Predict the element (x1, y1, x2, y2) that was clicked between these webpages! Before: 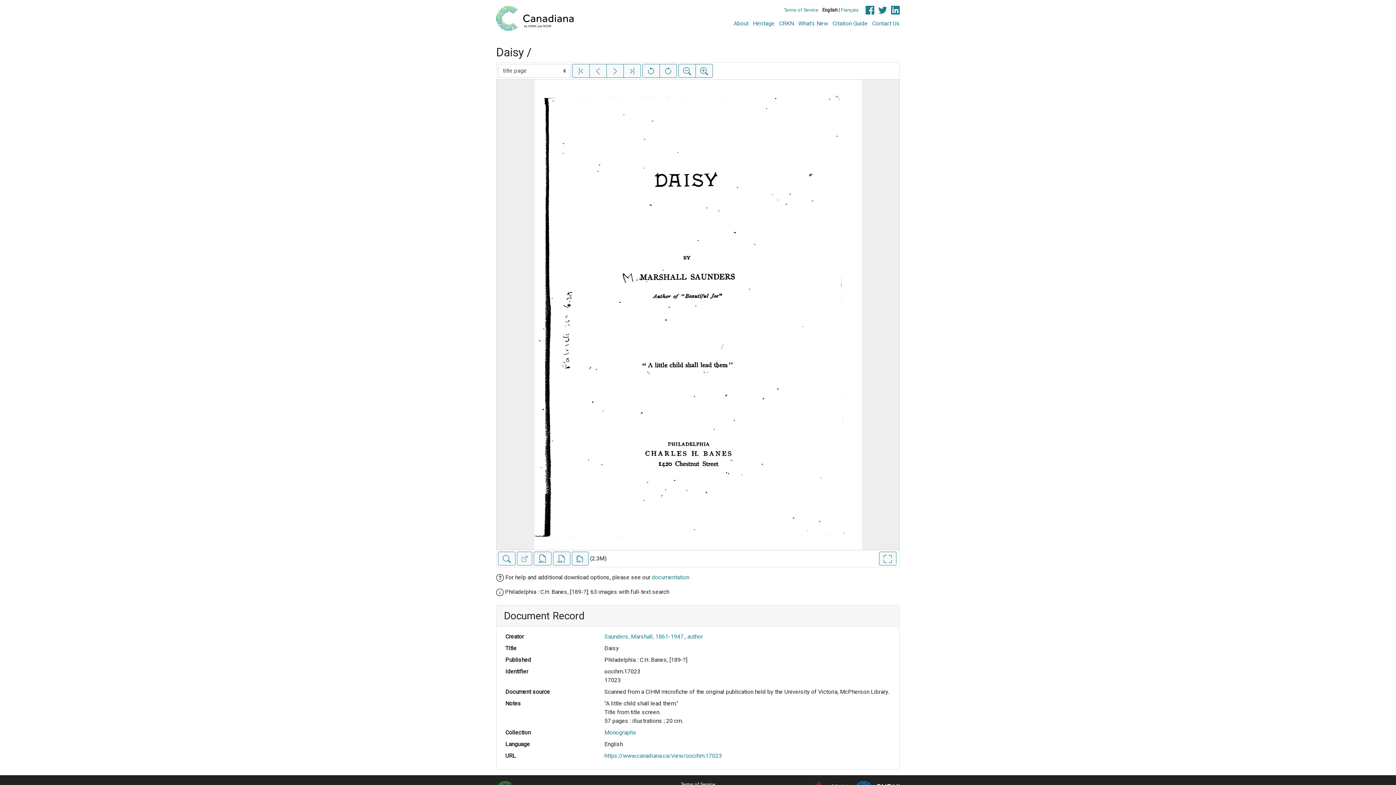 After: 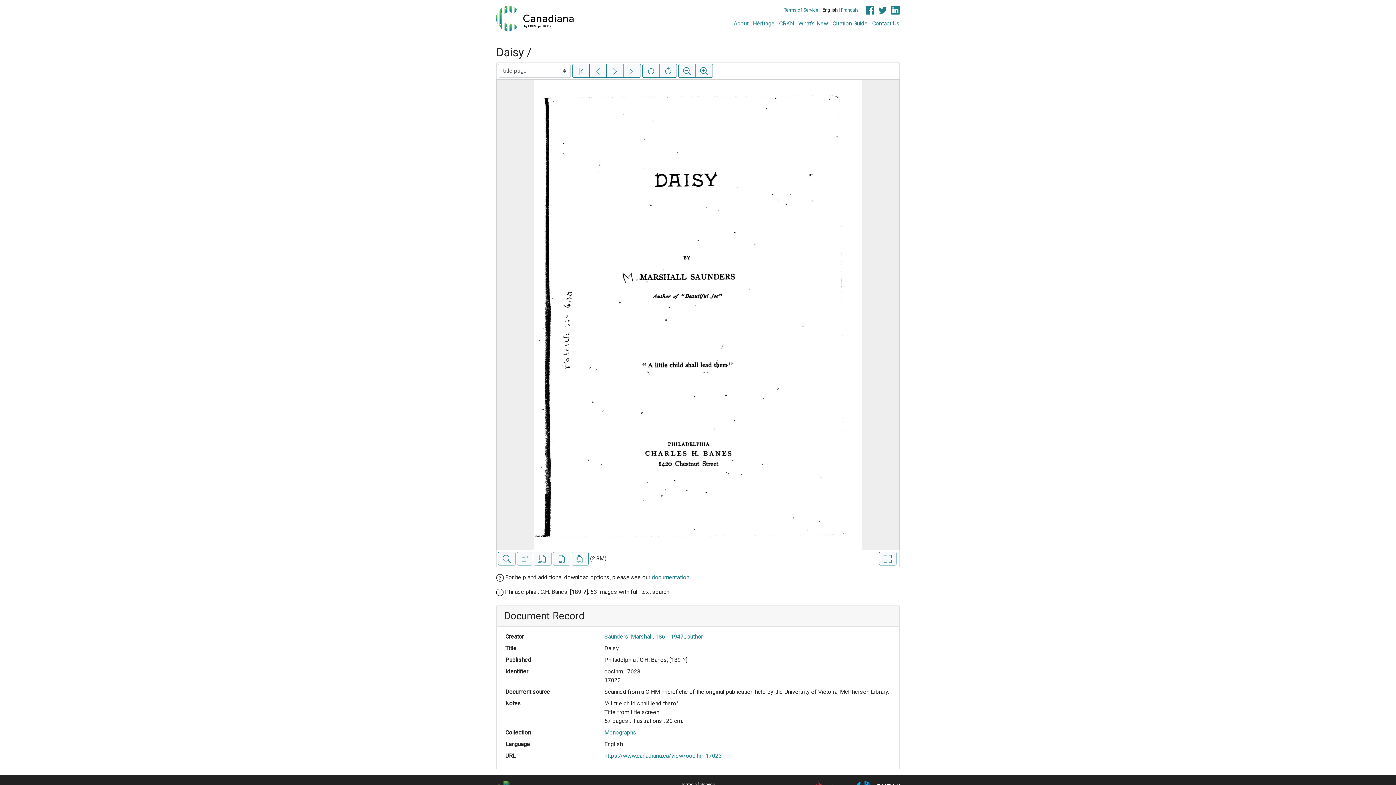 Action: label: Citation Guide bbox: (832, 20, 868, 26)